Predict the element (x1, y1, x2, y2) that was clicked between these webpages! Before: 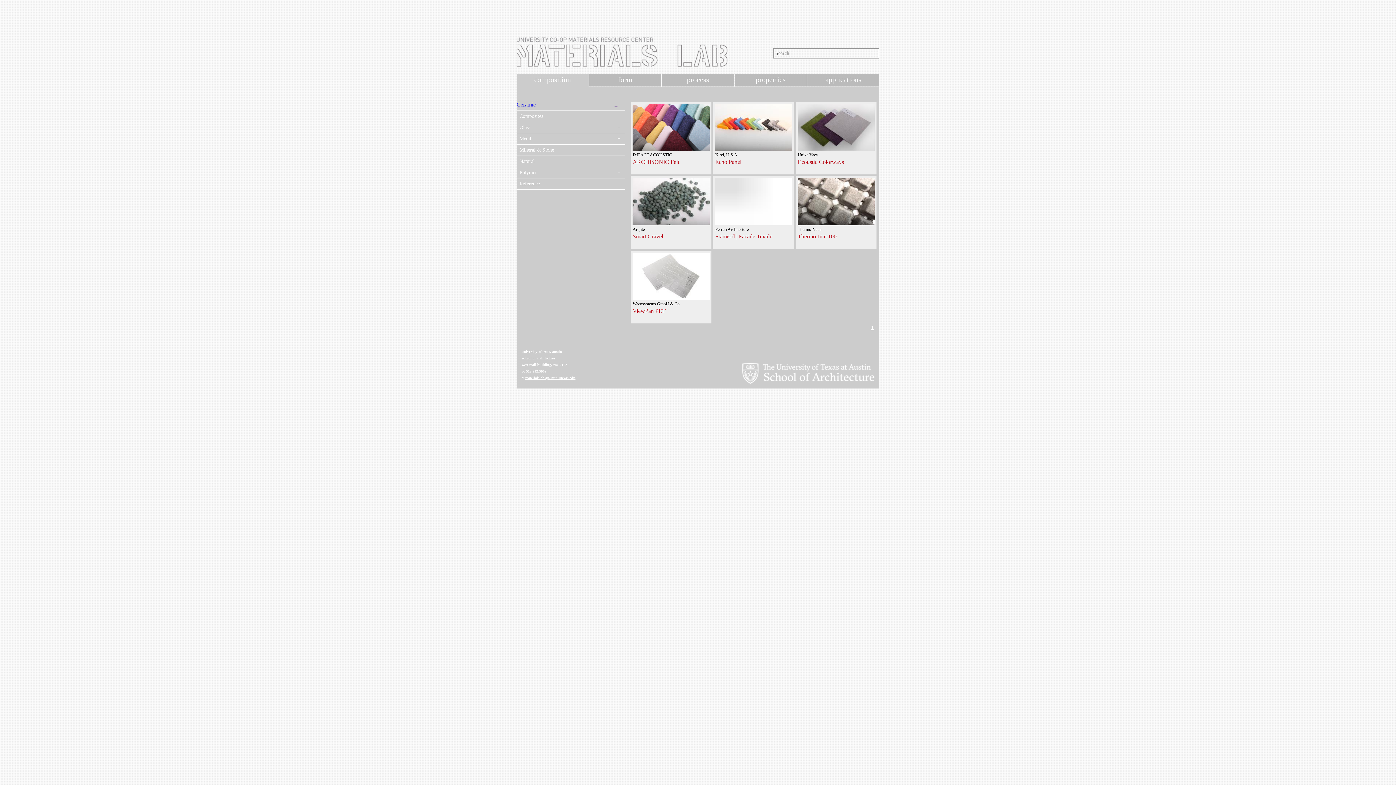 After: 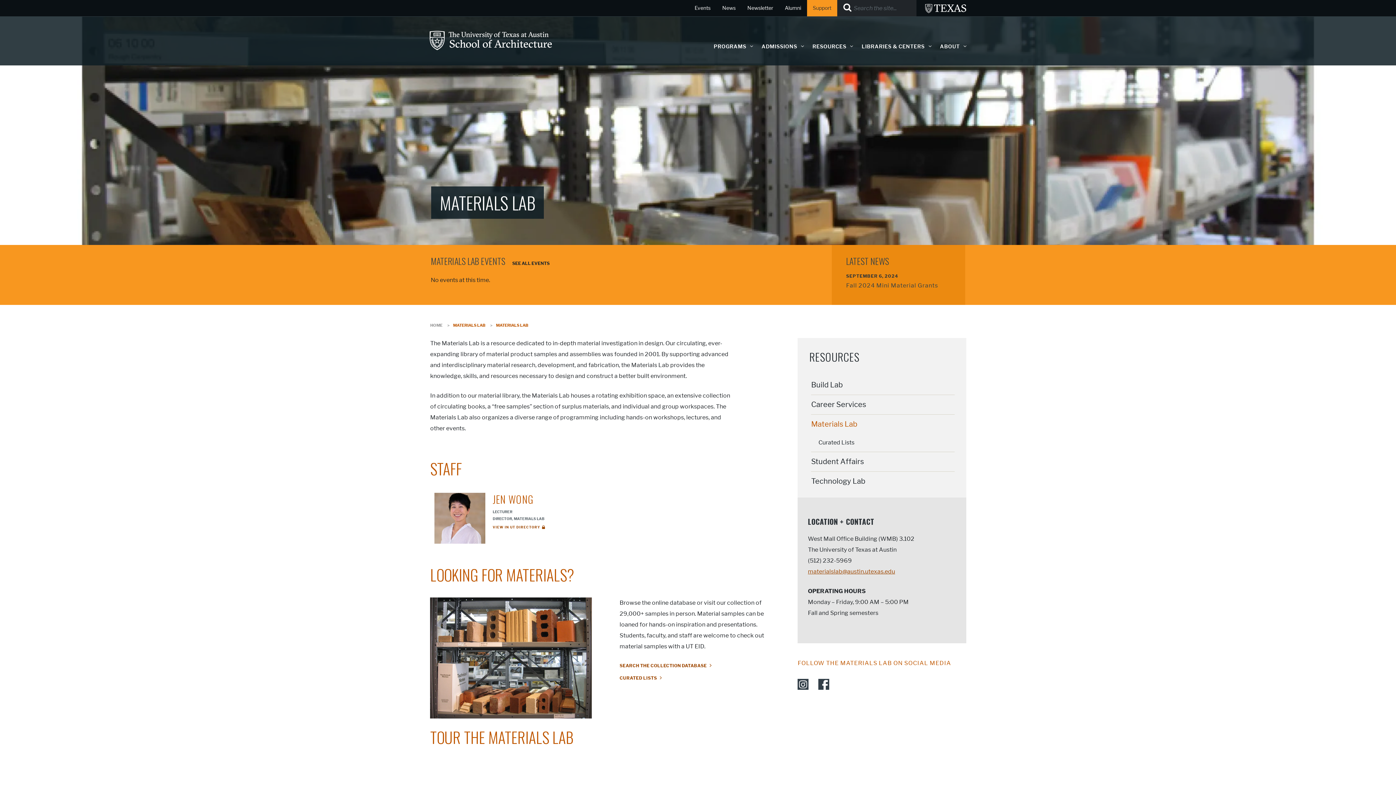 Action: bbox: (516, 61, 727, 67)